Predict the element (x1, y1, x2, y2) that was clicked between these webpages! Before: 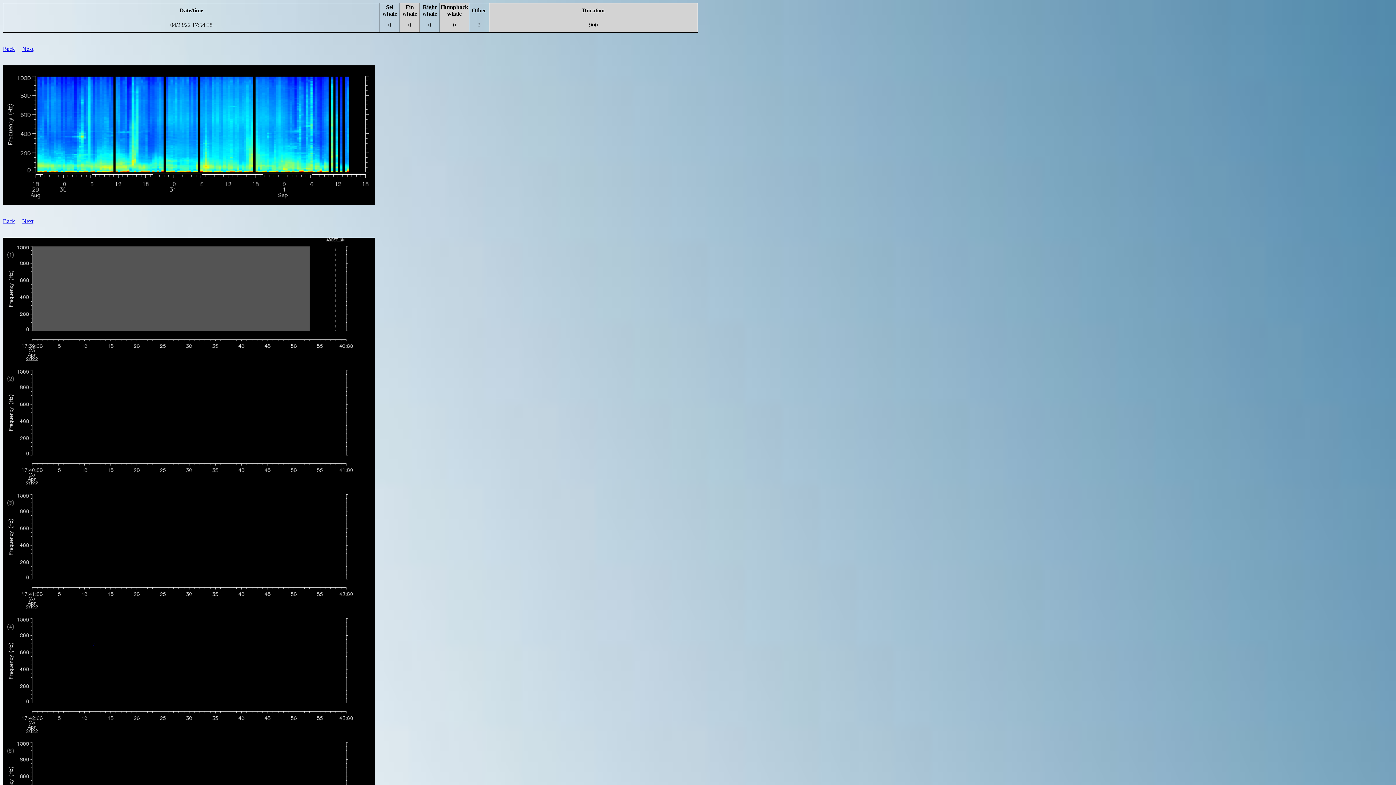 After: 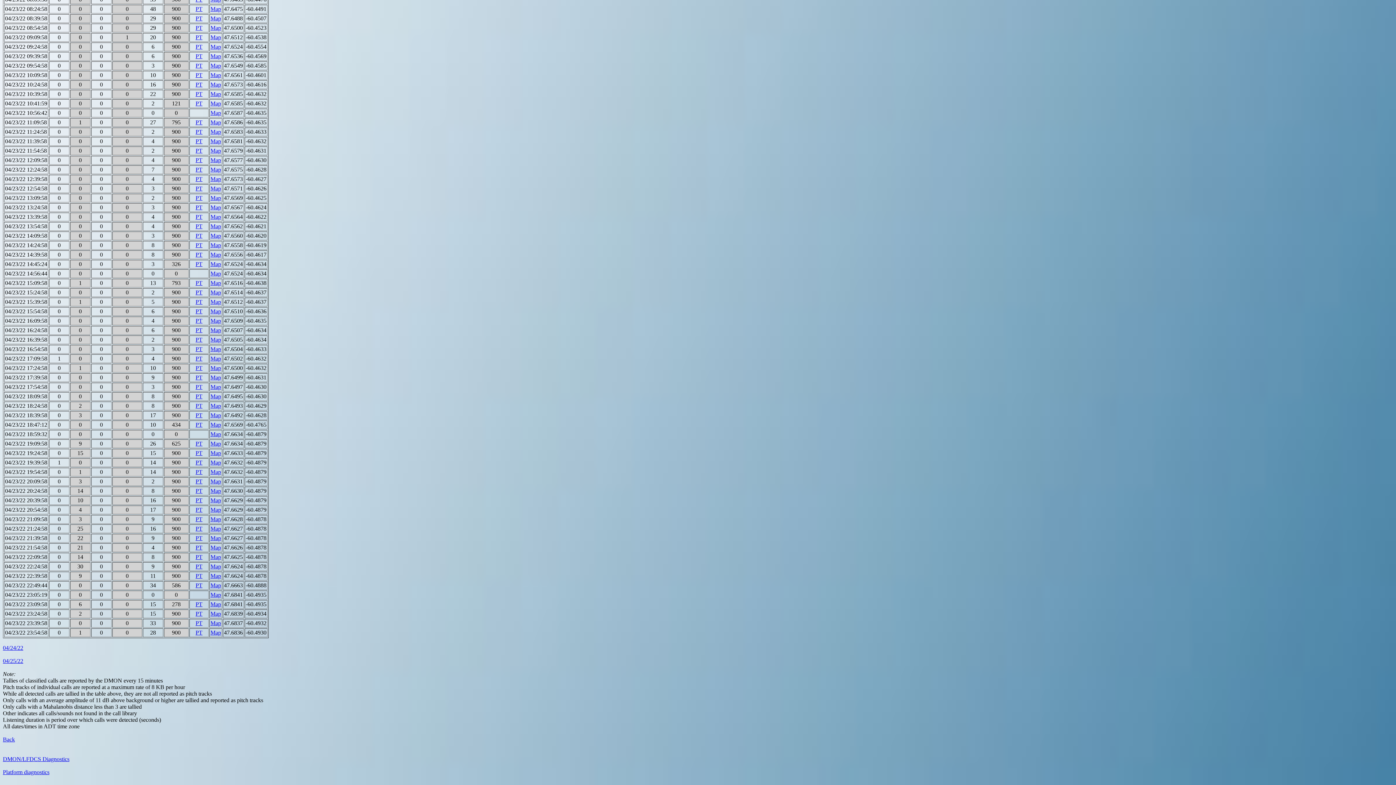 Action: bbox: (2, 45, 14, 52) label: Back